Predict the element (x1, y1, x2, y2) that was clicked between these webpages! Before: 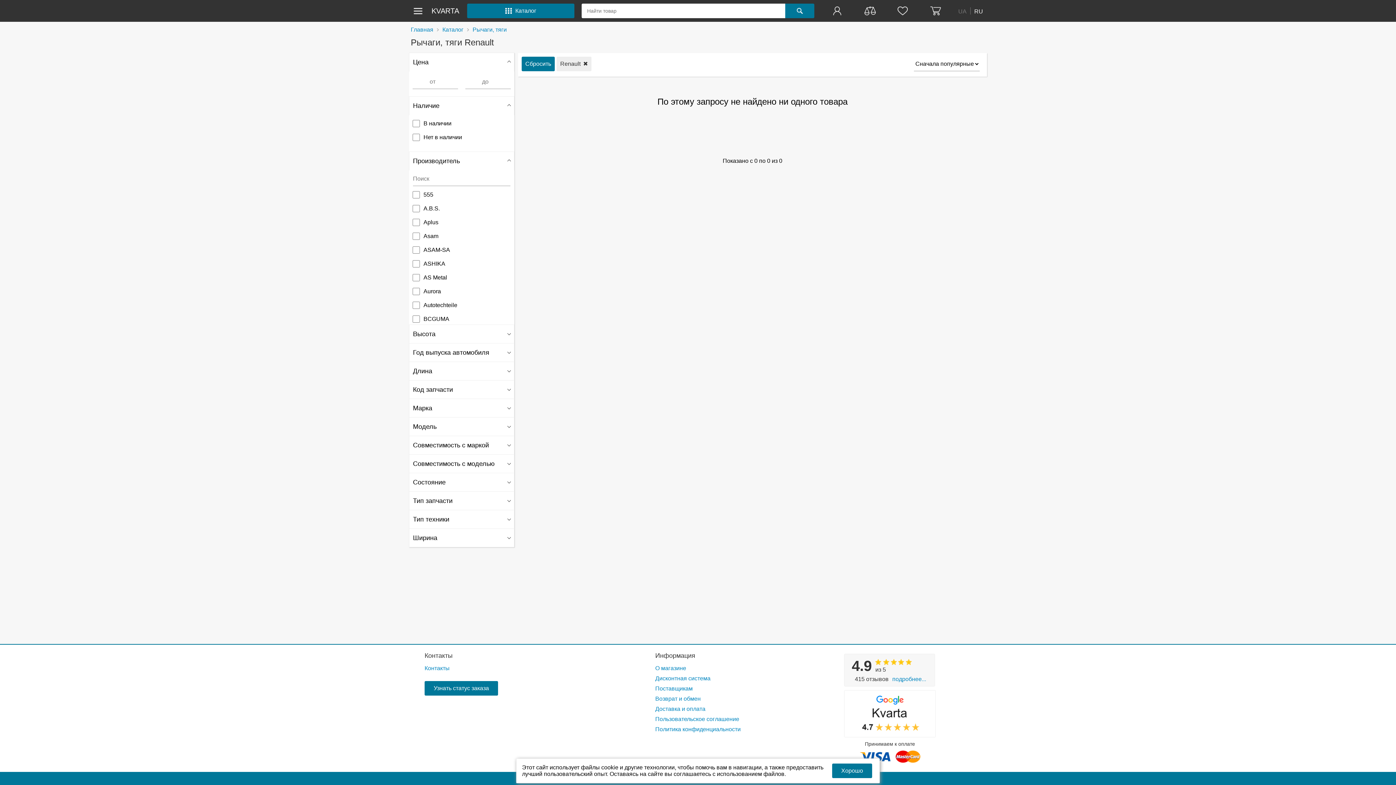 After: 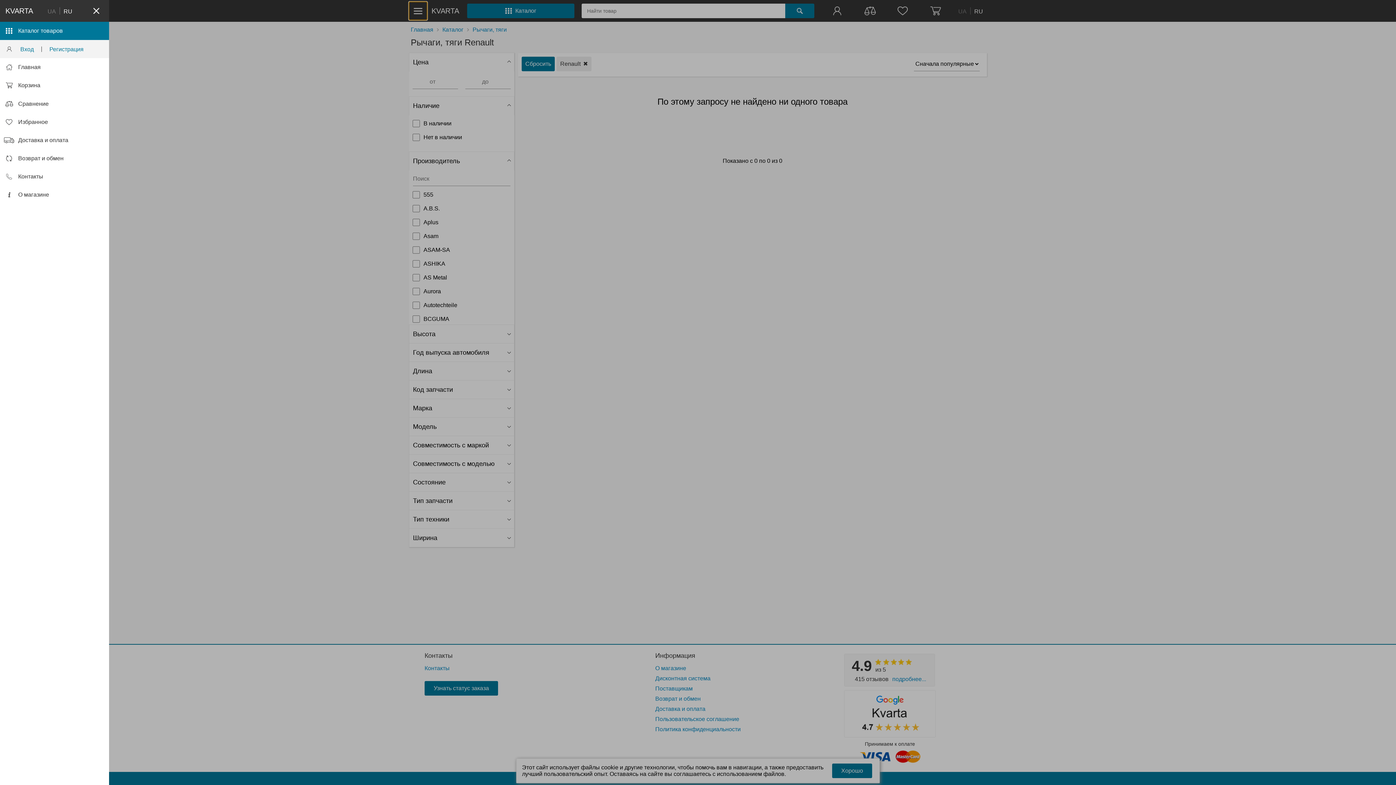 Action: bbox: (409, 1, 427, 20)